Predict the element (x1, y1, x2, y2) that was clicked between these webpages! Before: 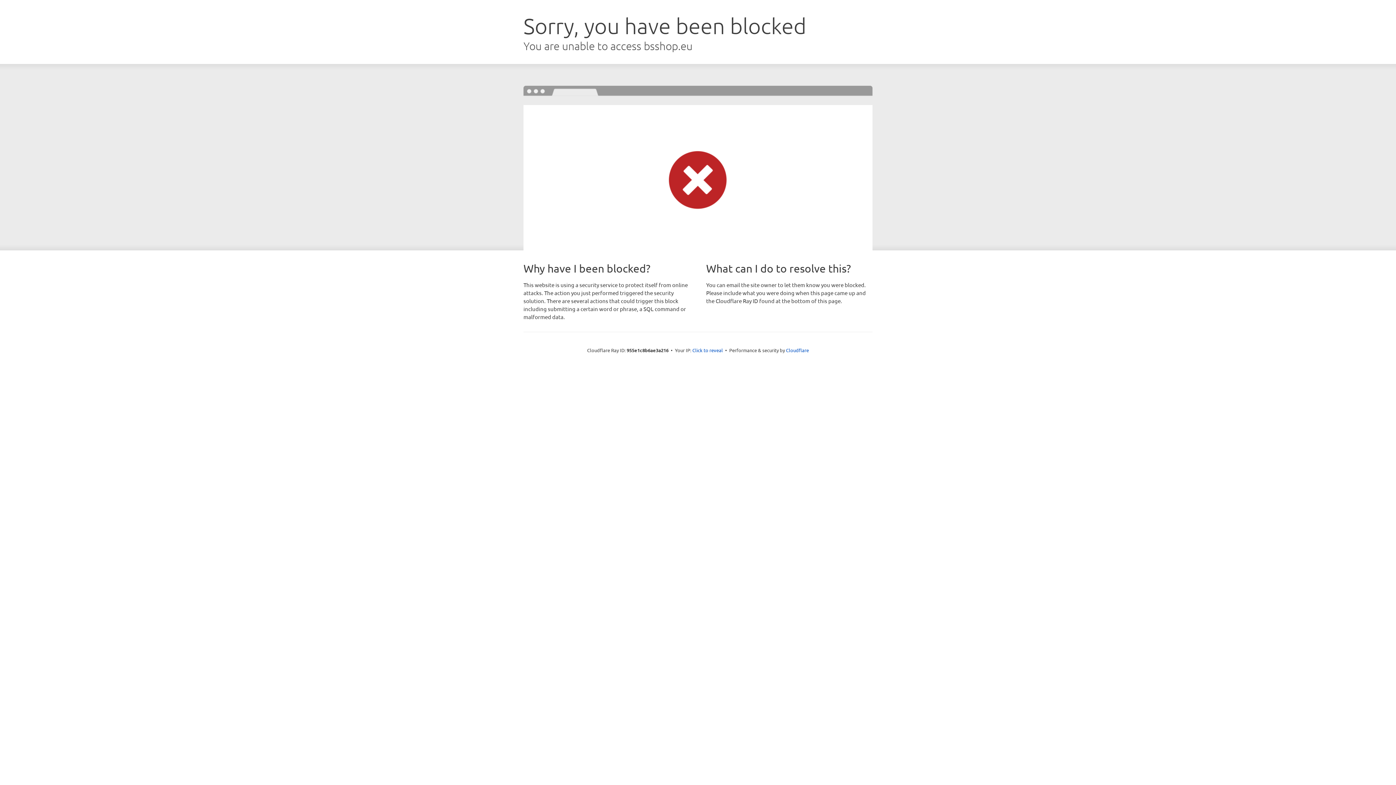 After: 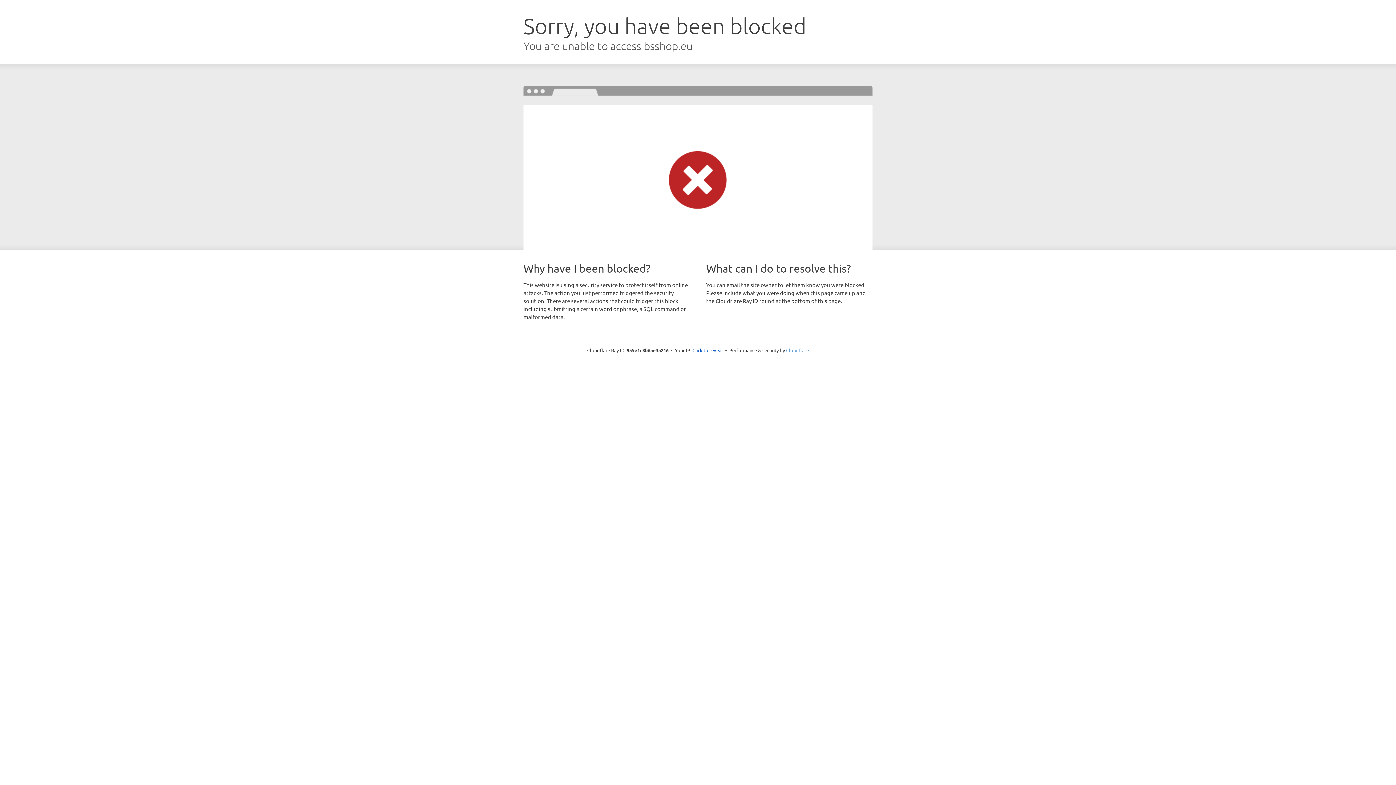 Action: bbox: (786, 347, 809, 353) label: Cloudflare